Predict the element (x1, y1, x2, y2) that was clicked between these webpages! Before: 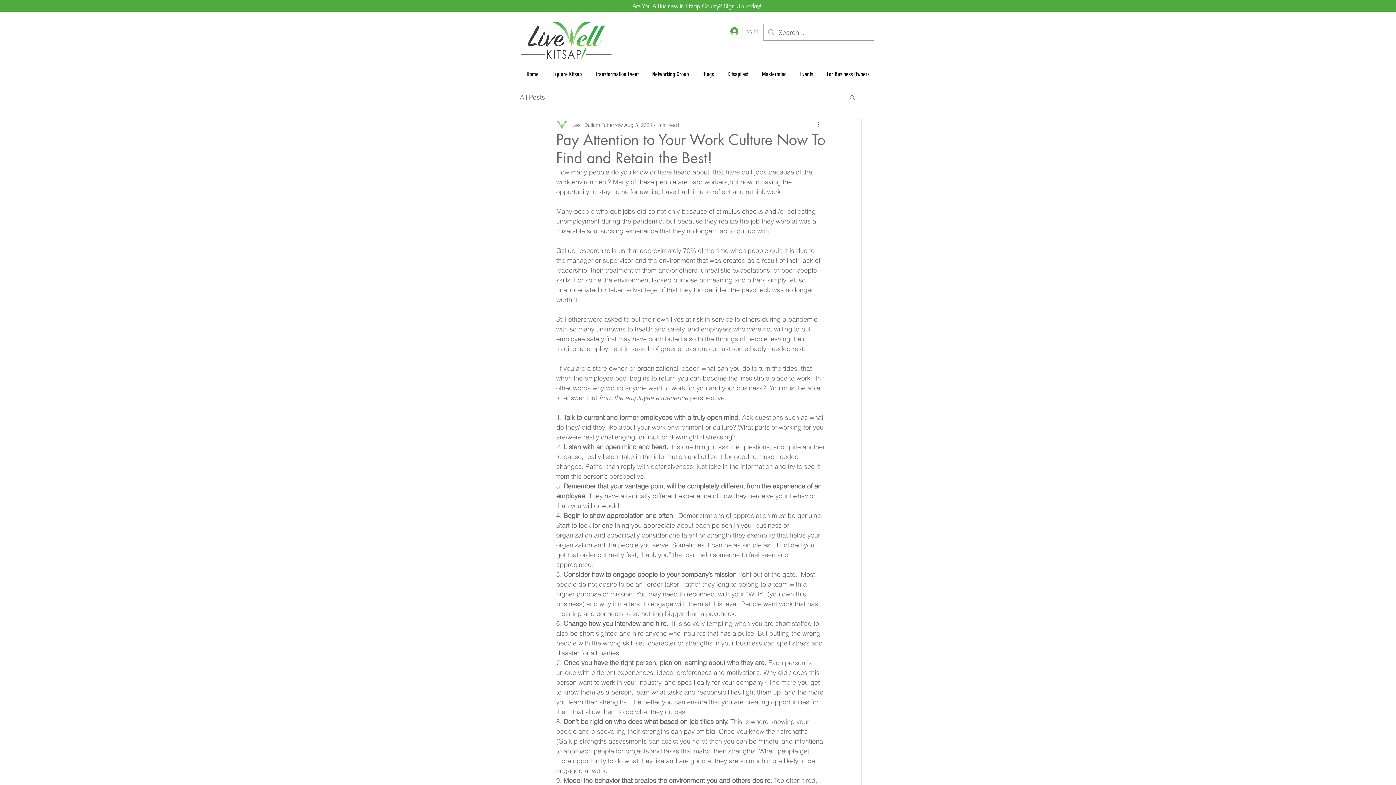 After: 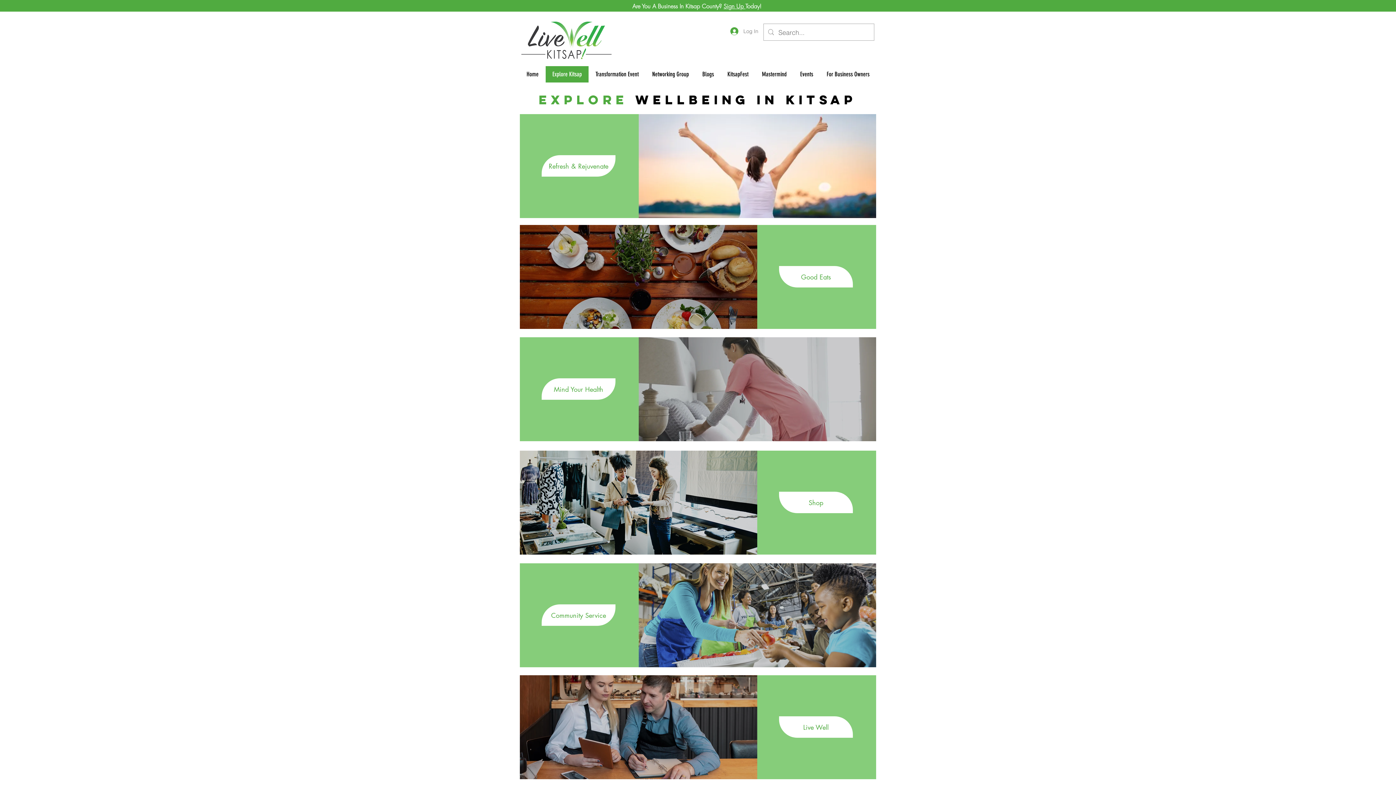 Action: label: Explore Kitsap bbox: (545, 66, 588, 82)